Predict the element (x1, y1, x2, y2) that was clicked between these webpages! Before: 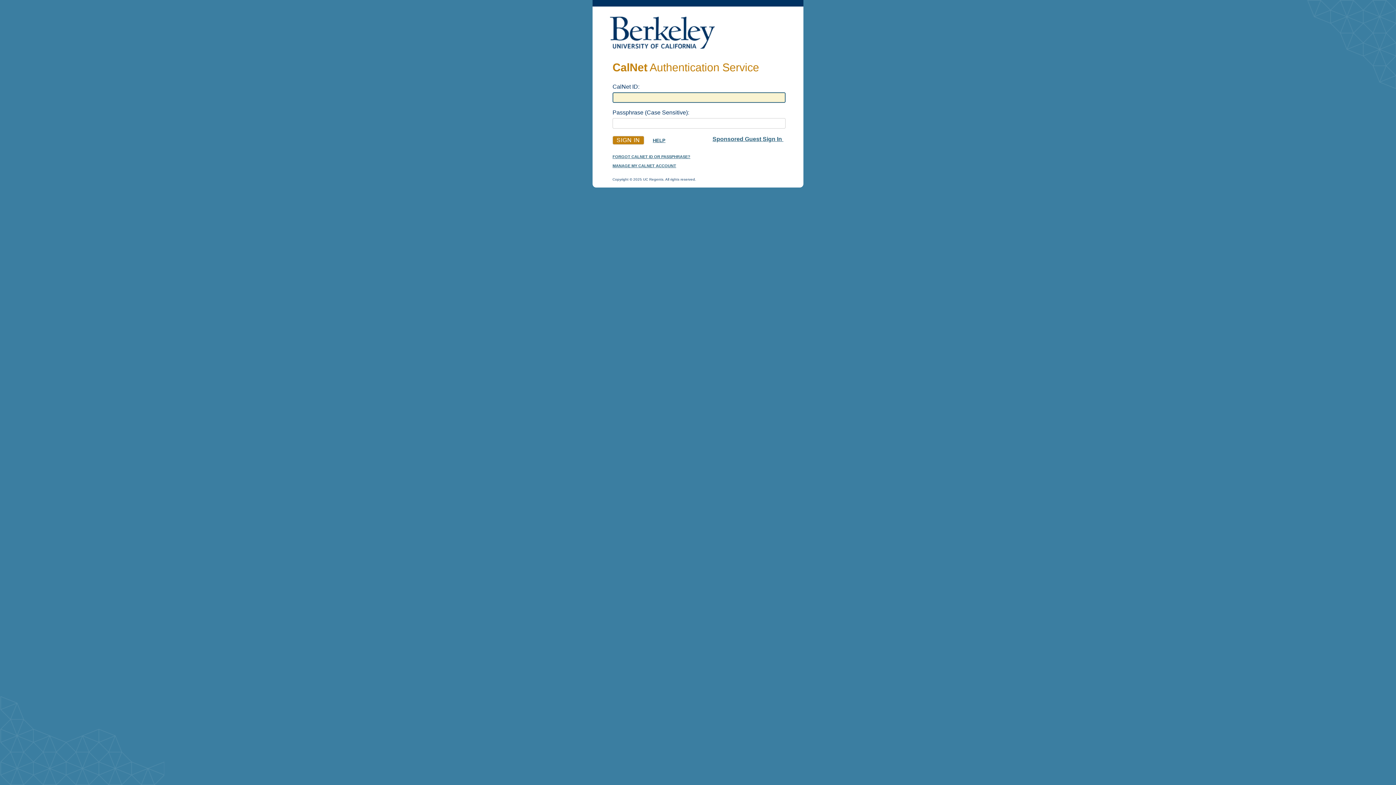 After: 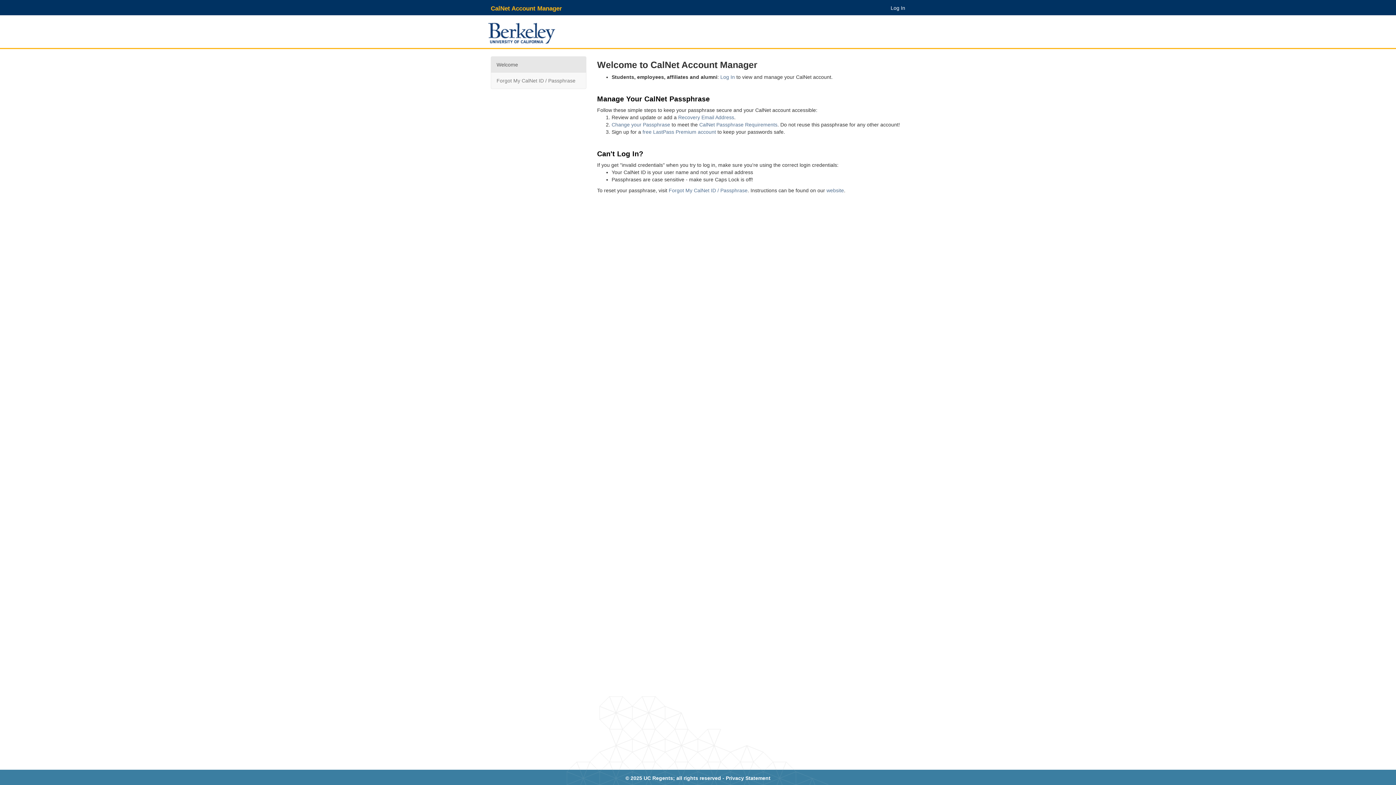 Action: bbox: (612, 154, 690, 158) label: FORGOT CALNET ID OR PASSPHRASE?